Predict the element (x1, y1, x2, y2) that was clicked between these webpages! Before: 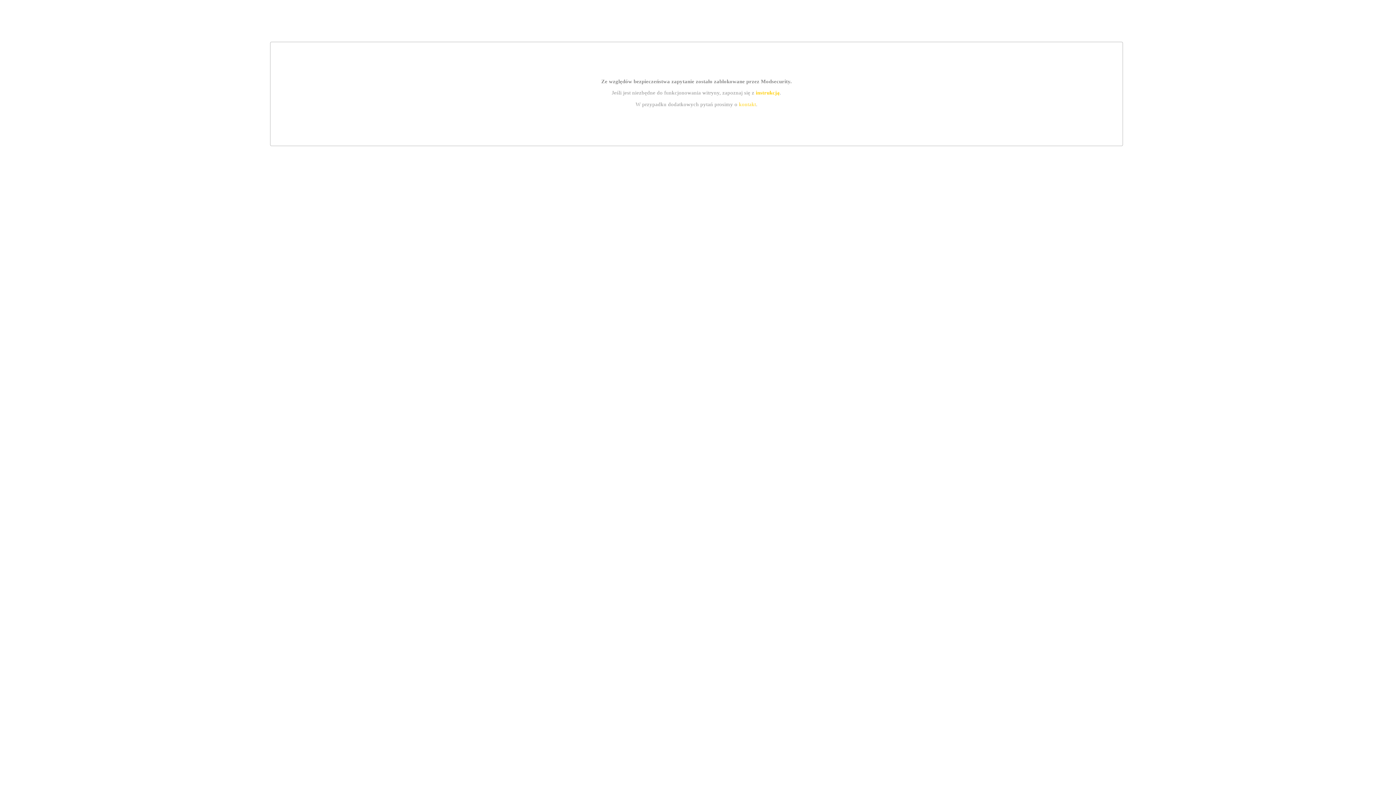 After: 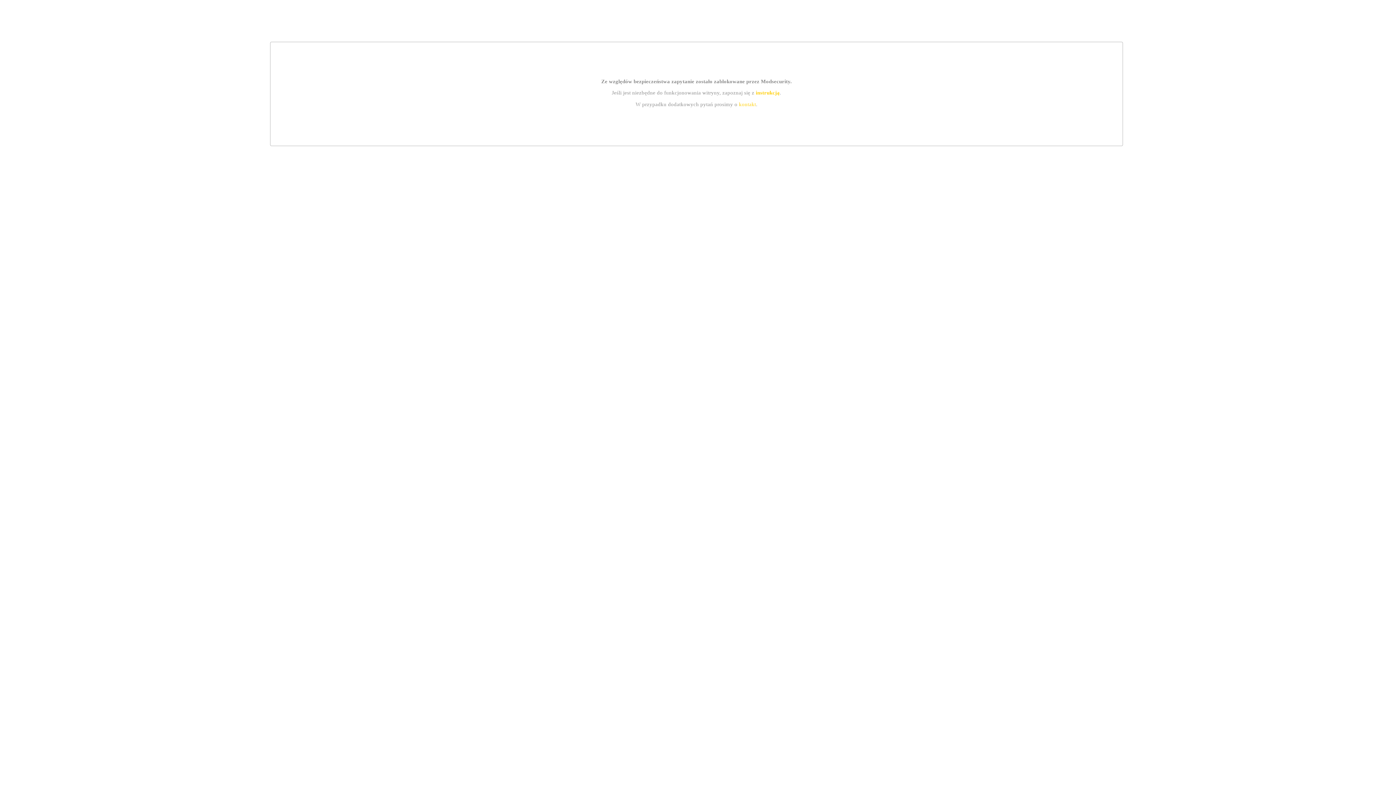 Action: bbox: (739, 101, 756, 107) label: kontakt